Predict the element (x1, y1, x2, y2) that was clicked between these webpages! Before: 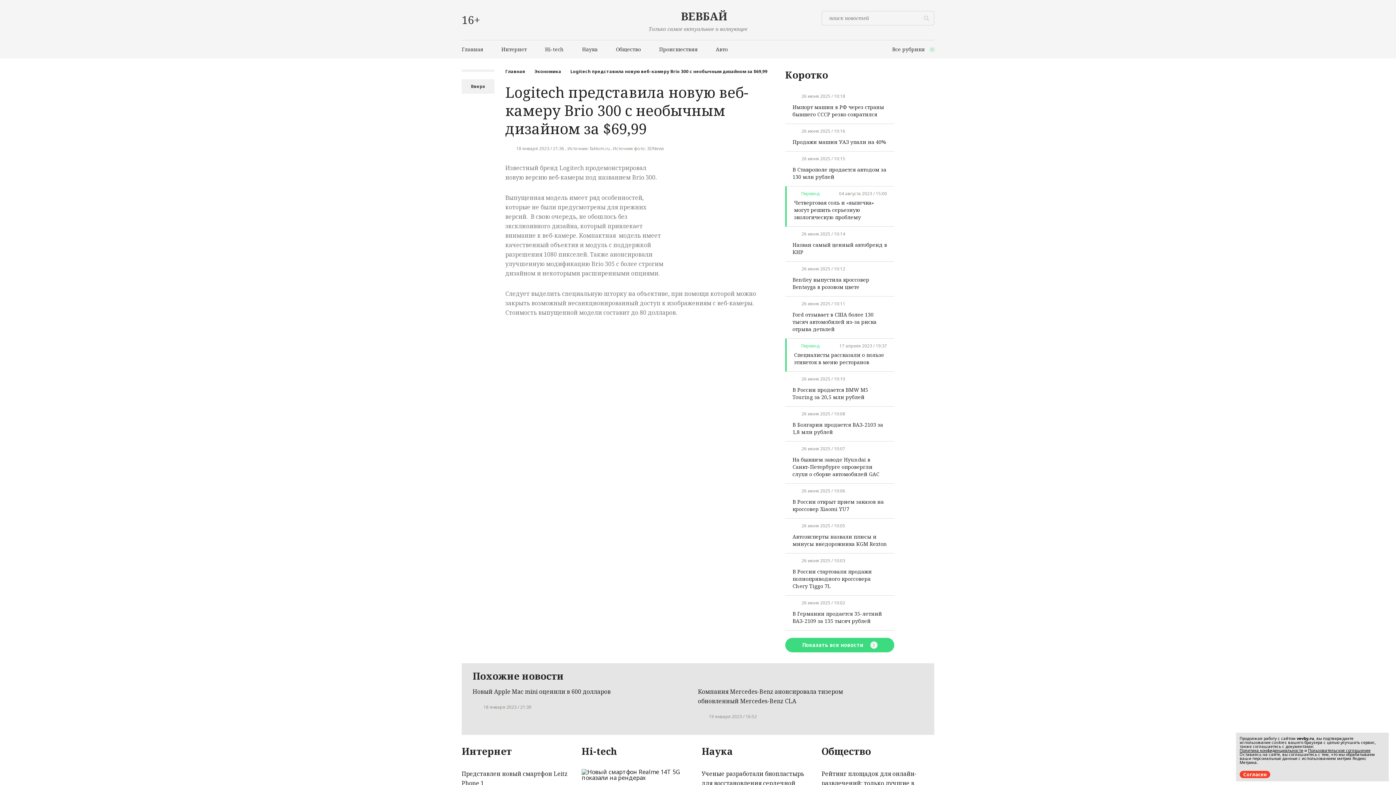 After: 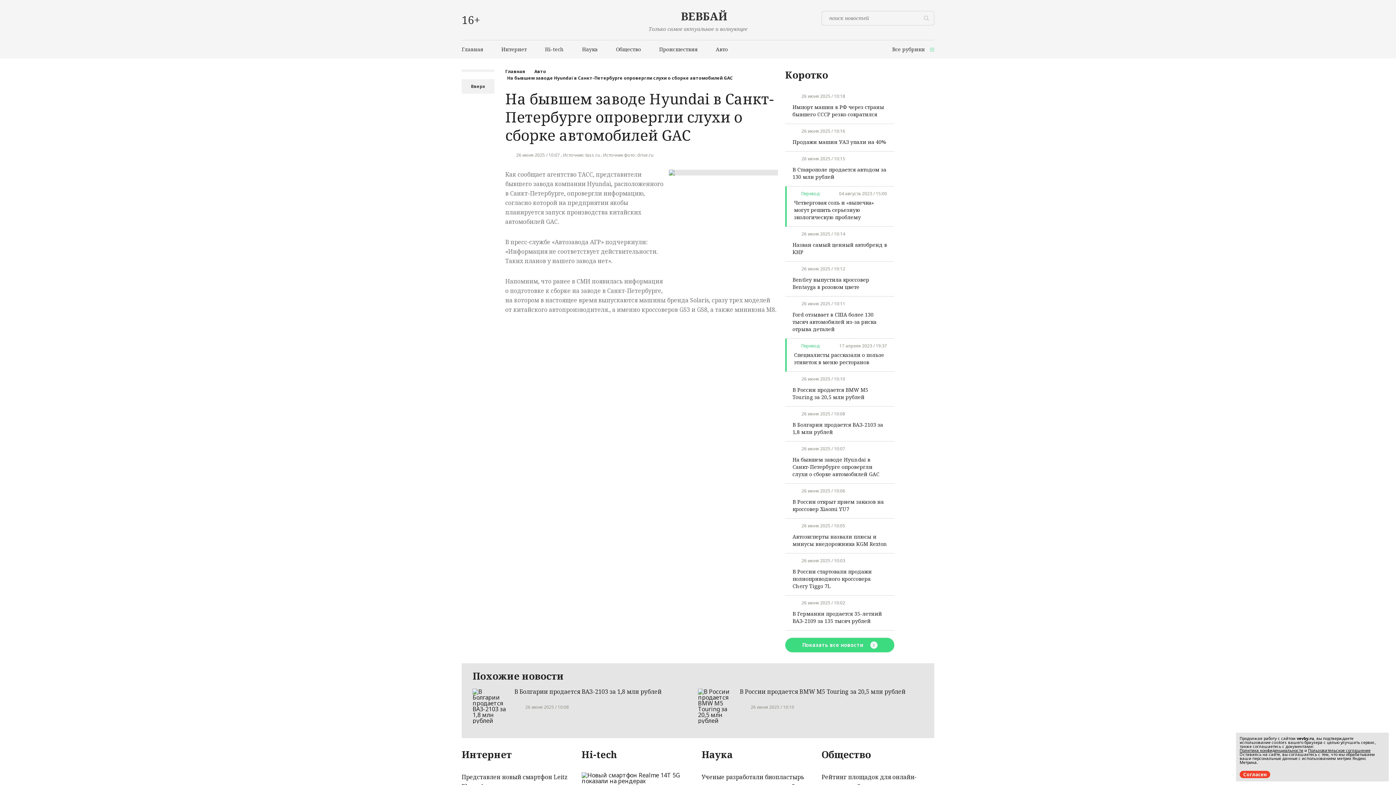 Action: label: На бывшем заводе Hyundai в Санкт-Петербурге опровергли слухи о сборке автомобилей GAC bbox: (792, 456, 879, 477)